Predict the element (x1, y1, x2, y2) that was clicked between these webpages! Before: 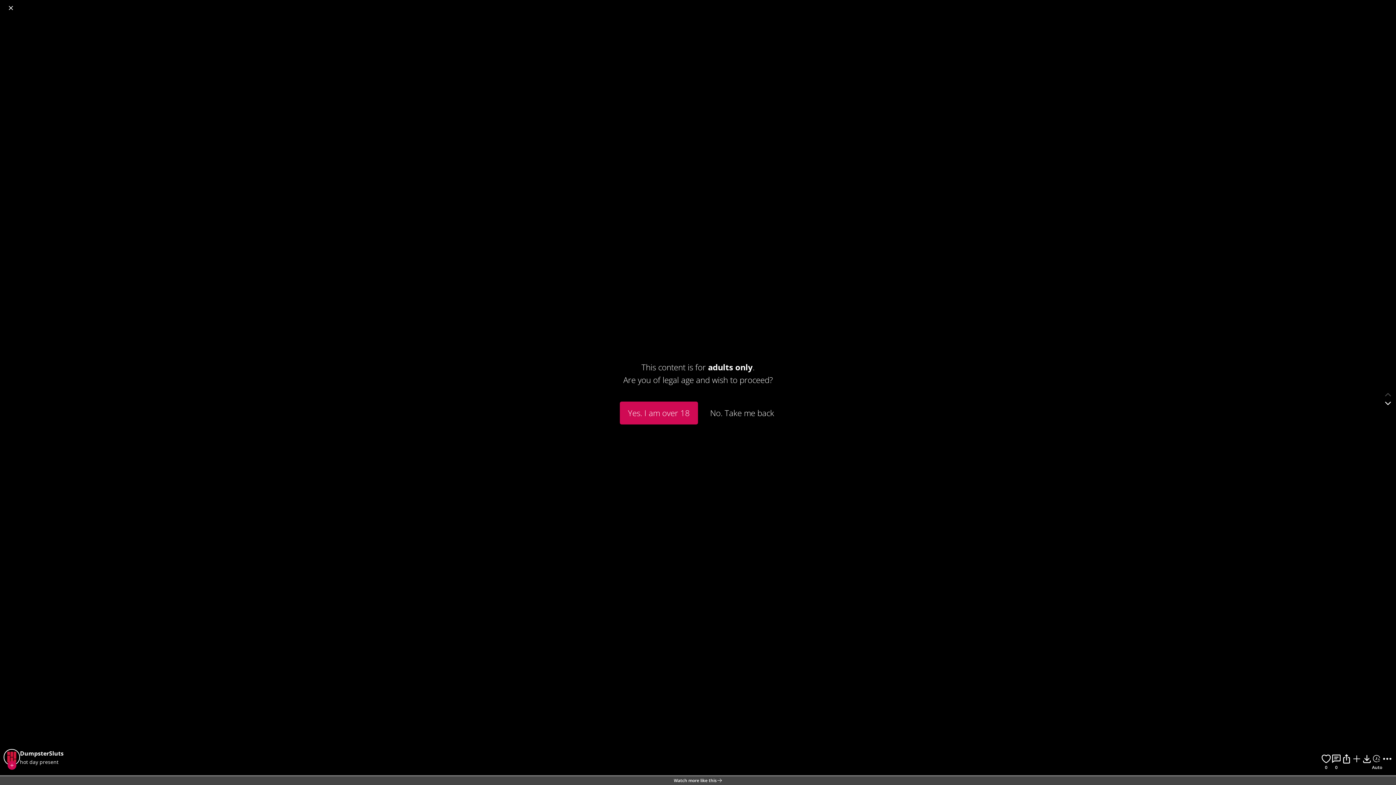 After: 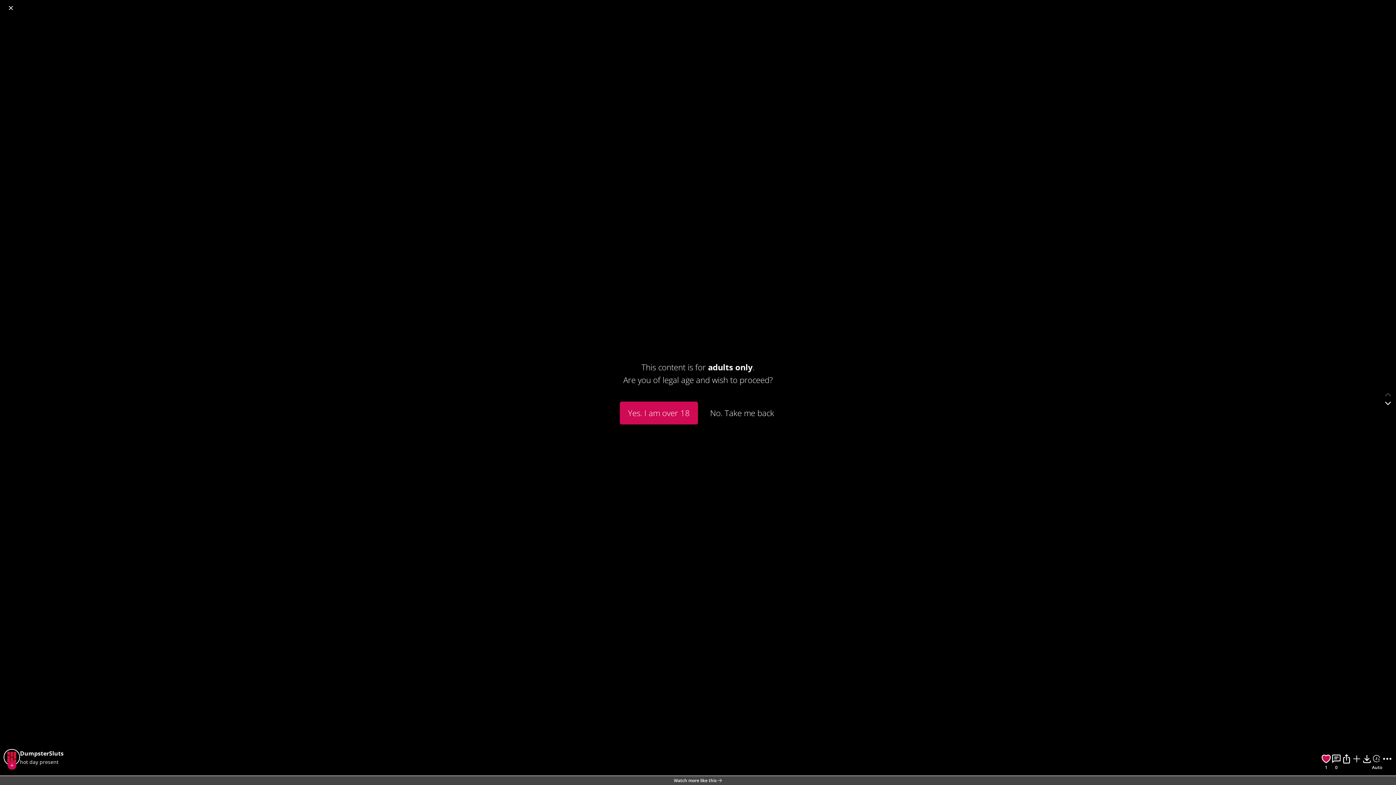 Action: label: Favorite bbox: (1321, 754, 1331, 771)